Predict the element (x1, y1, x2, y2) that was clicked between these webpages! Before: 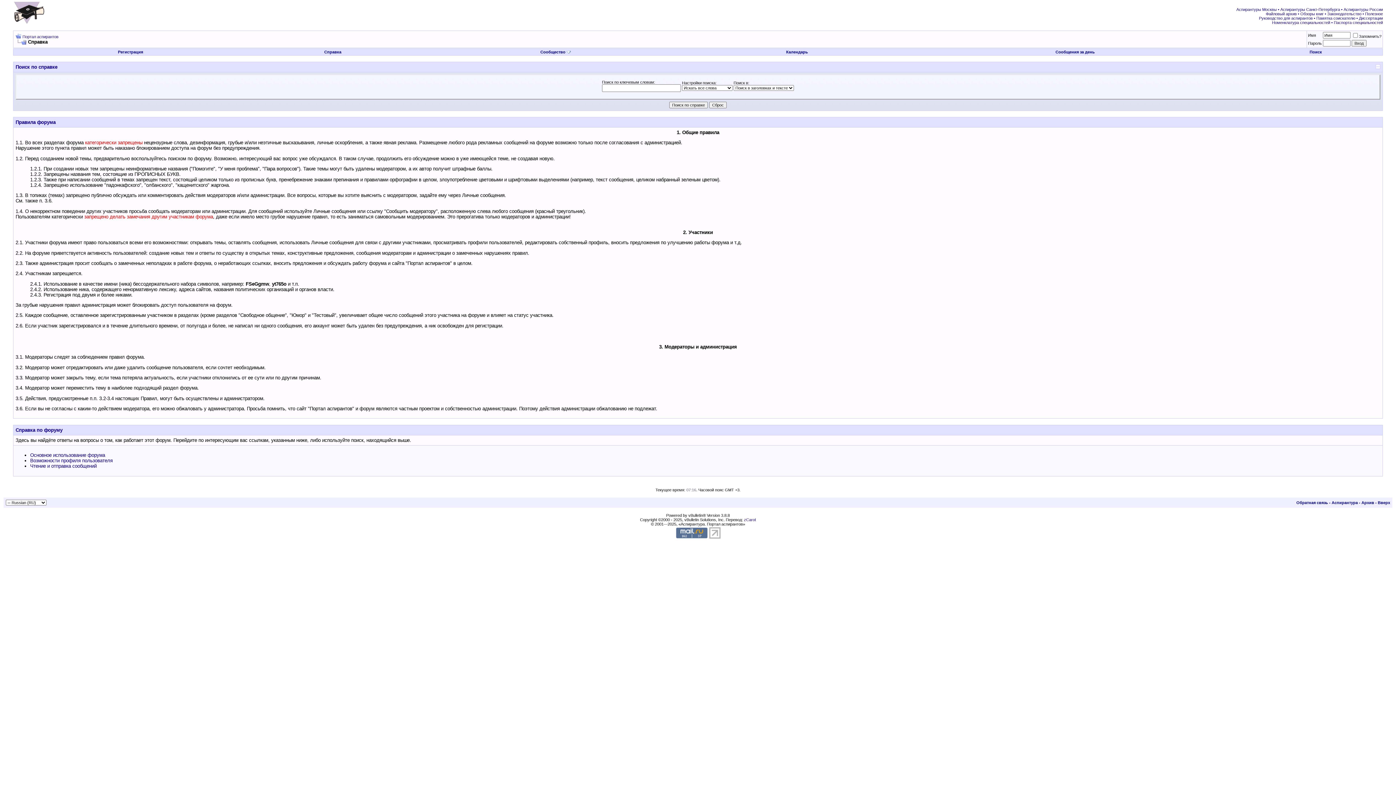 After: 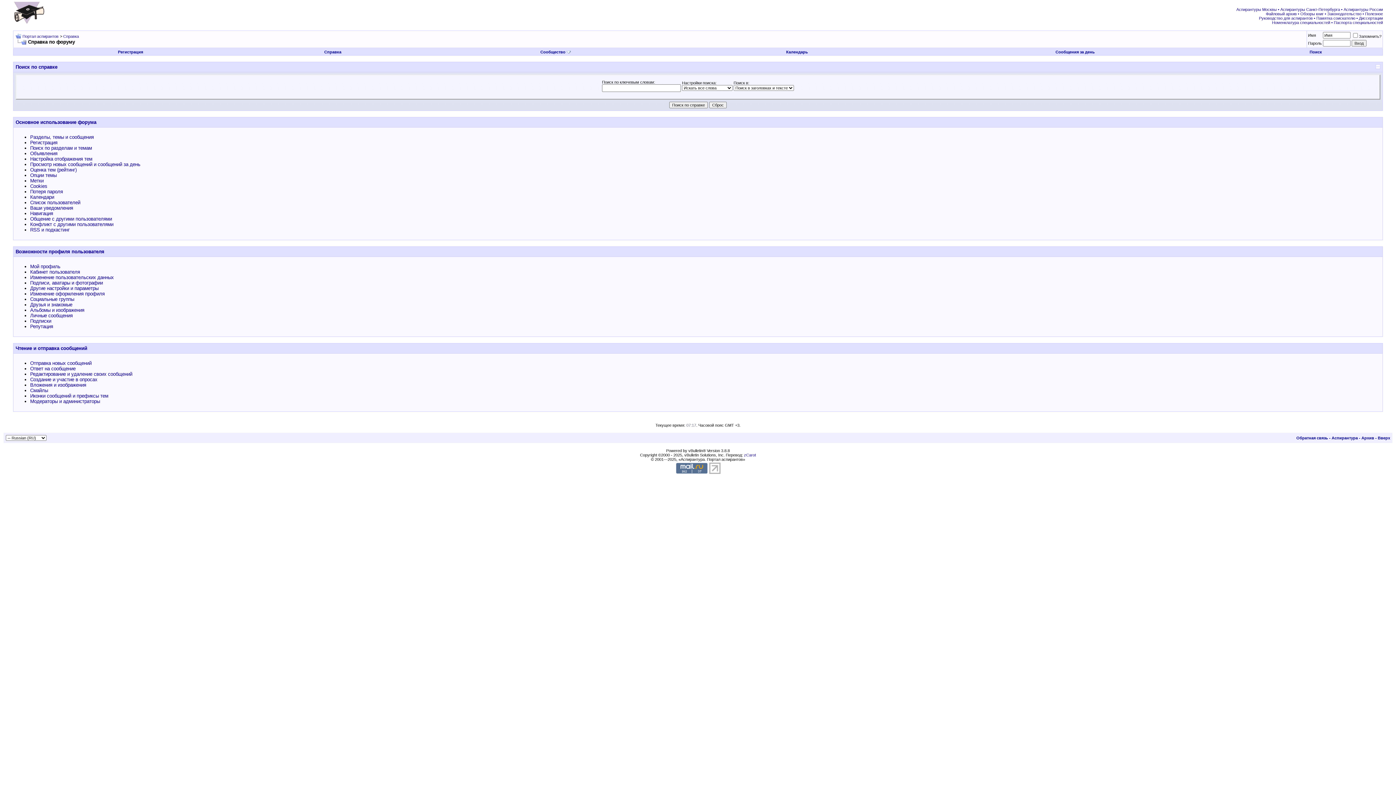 Action: bbox: (30, 452, 105, 458) label: Основное использование форума